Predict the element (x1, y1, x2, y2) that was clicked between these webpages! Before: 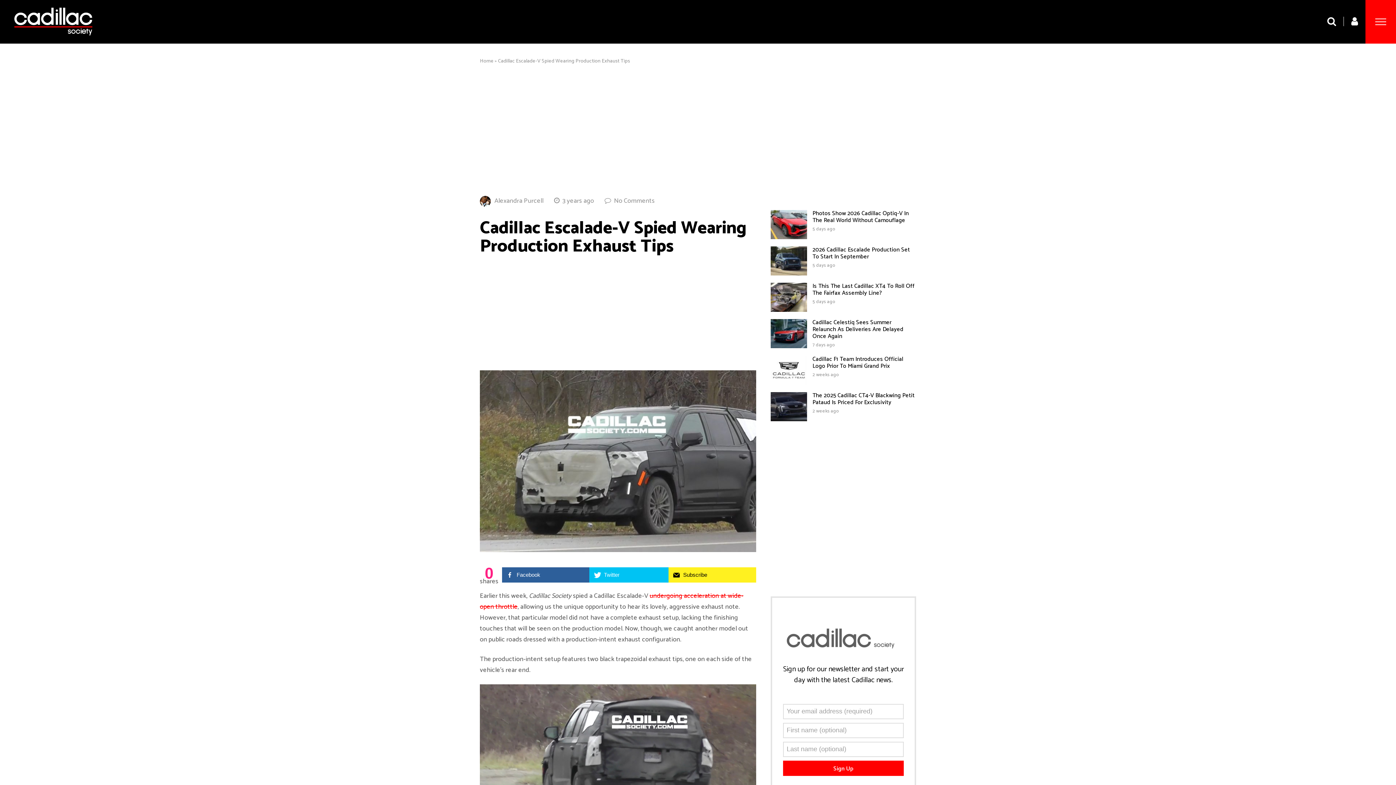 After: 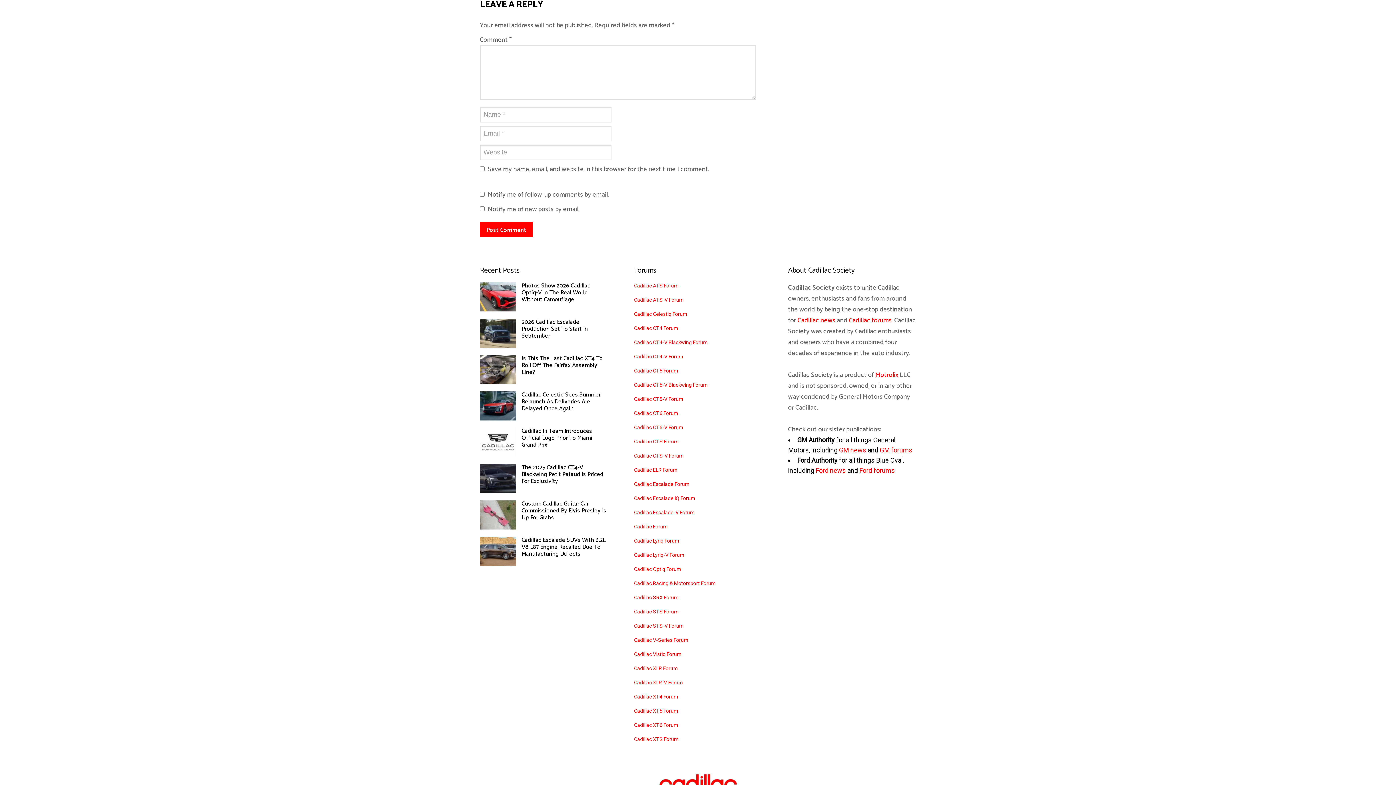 Action: bbox: (614, 195, 654, 206) label: No Comments